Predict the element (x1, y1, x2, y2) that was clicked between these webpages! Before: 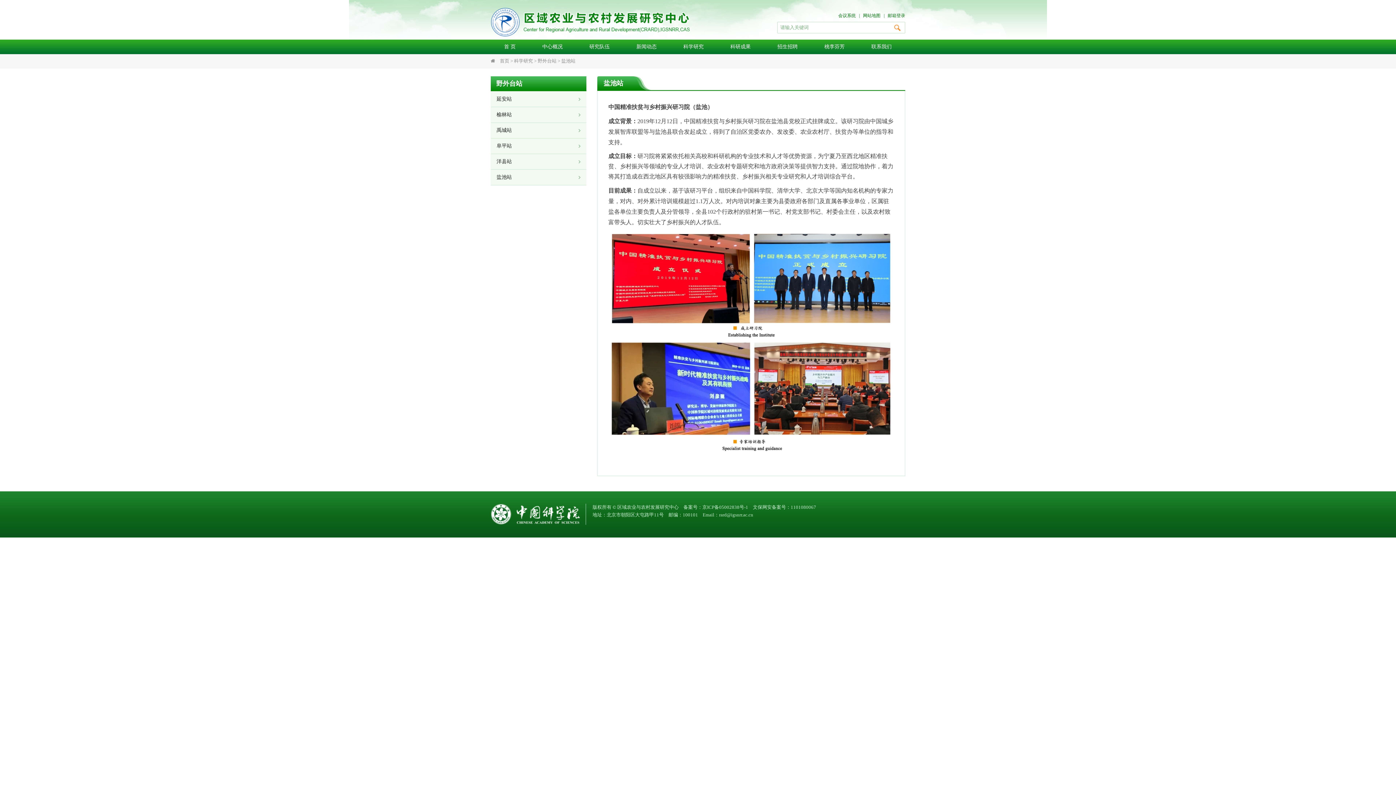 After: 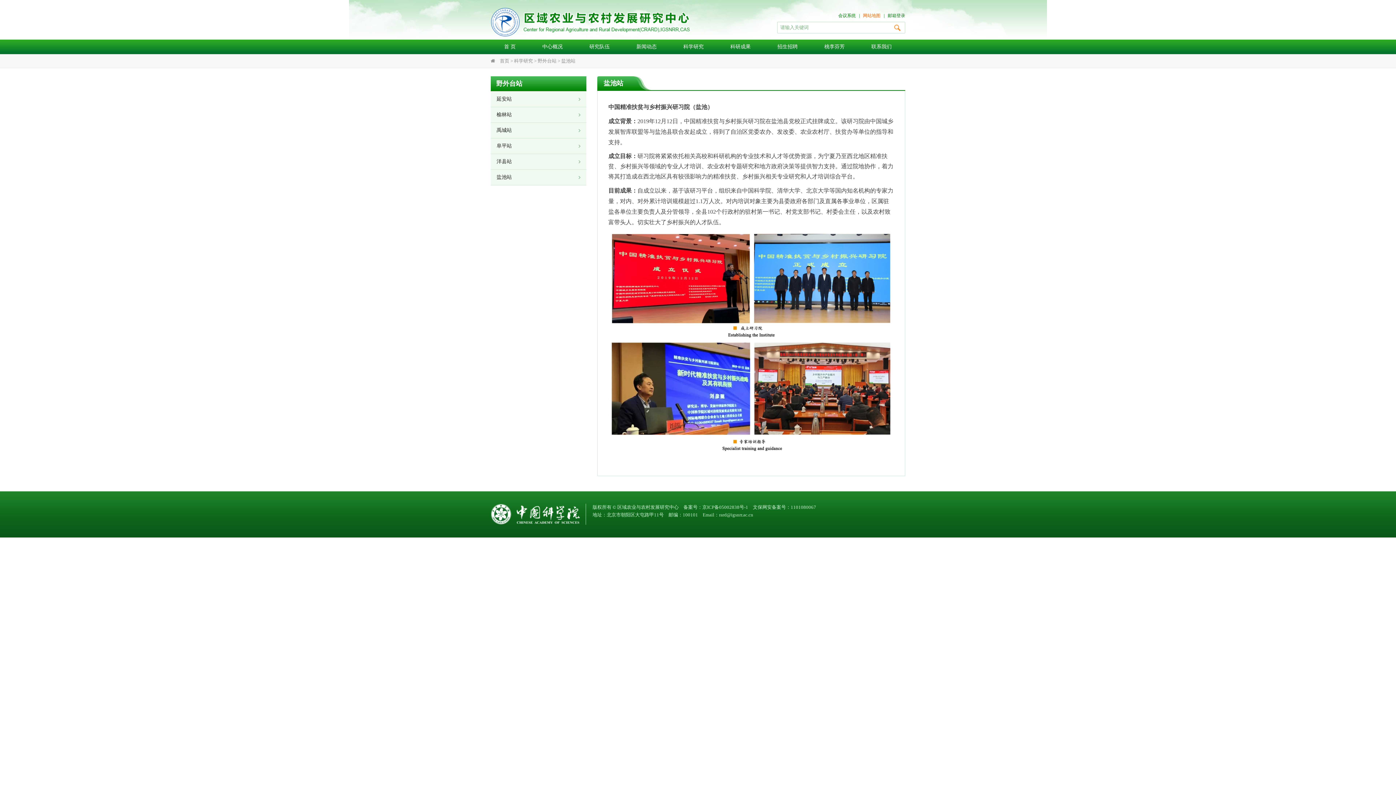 Action: label: 网站地图 bbox: (863, 13, 880, 18)